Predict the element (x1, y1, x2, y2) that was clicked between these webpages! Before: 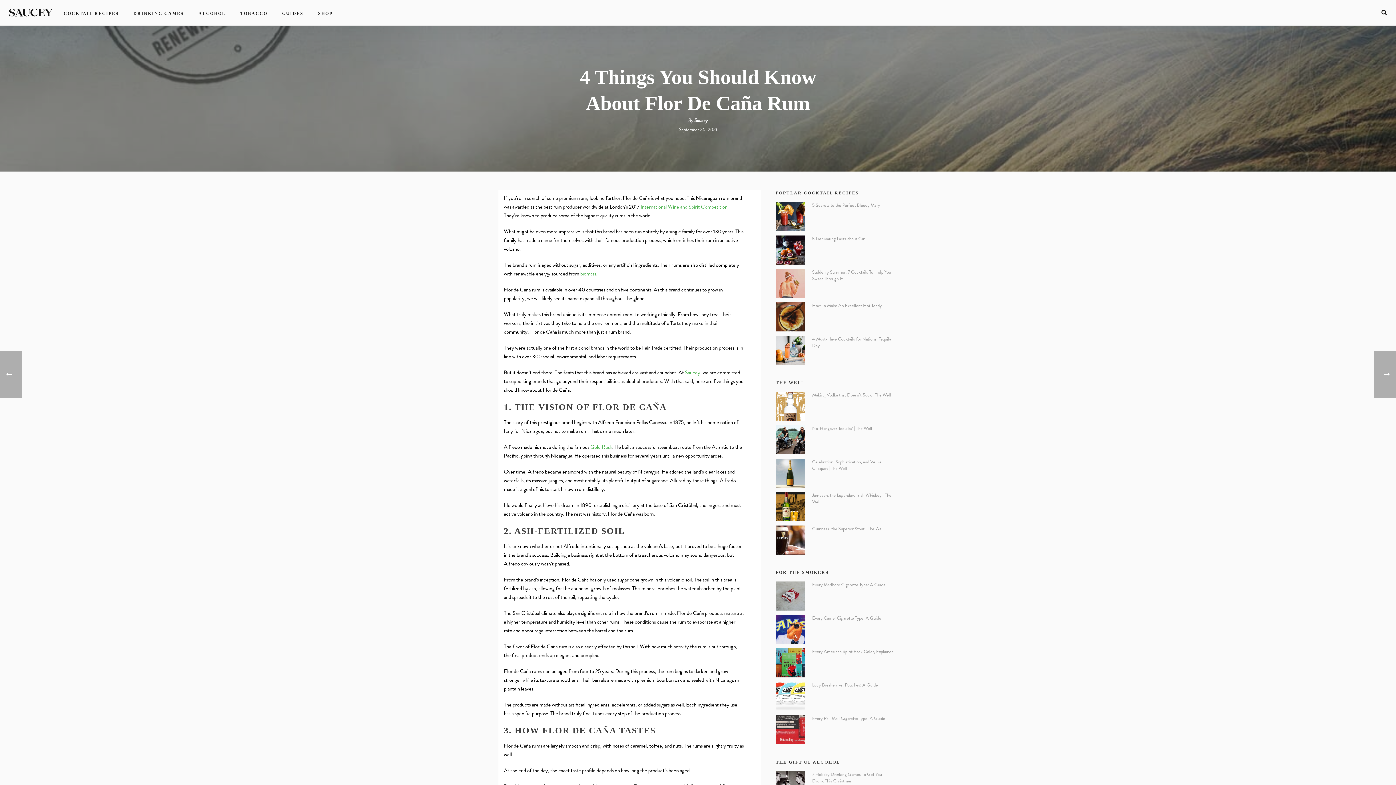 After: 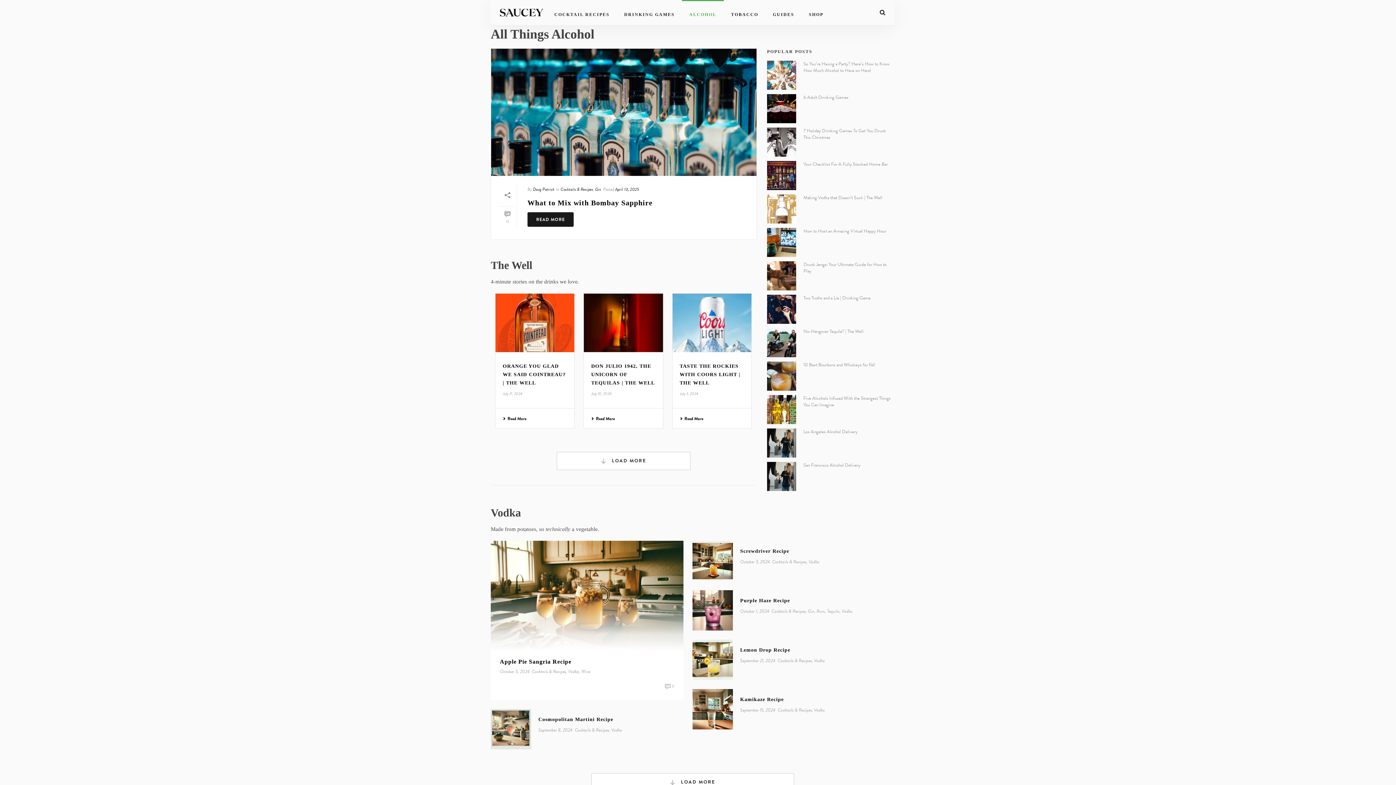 Action: label: ALCOHOL bbox: (191, 9, 233, 17)